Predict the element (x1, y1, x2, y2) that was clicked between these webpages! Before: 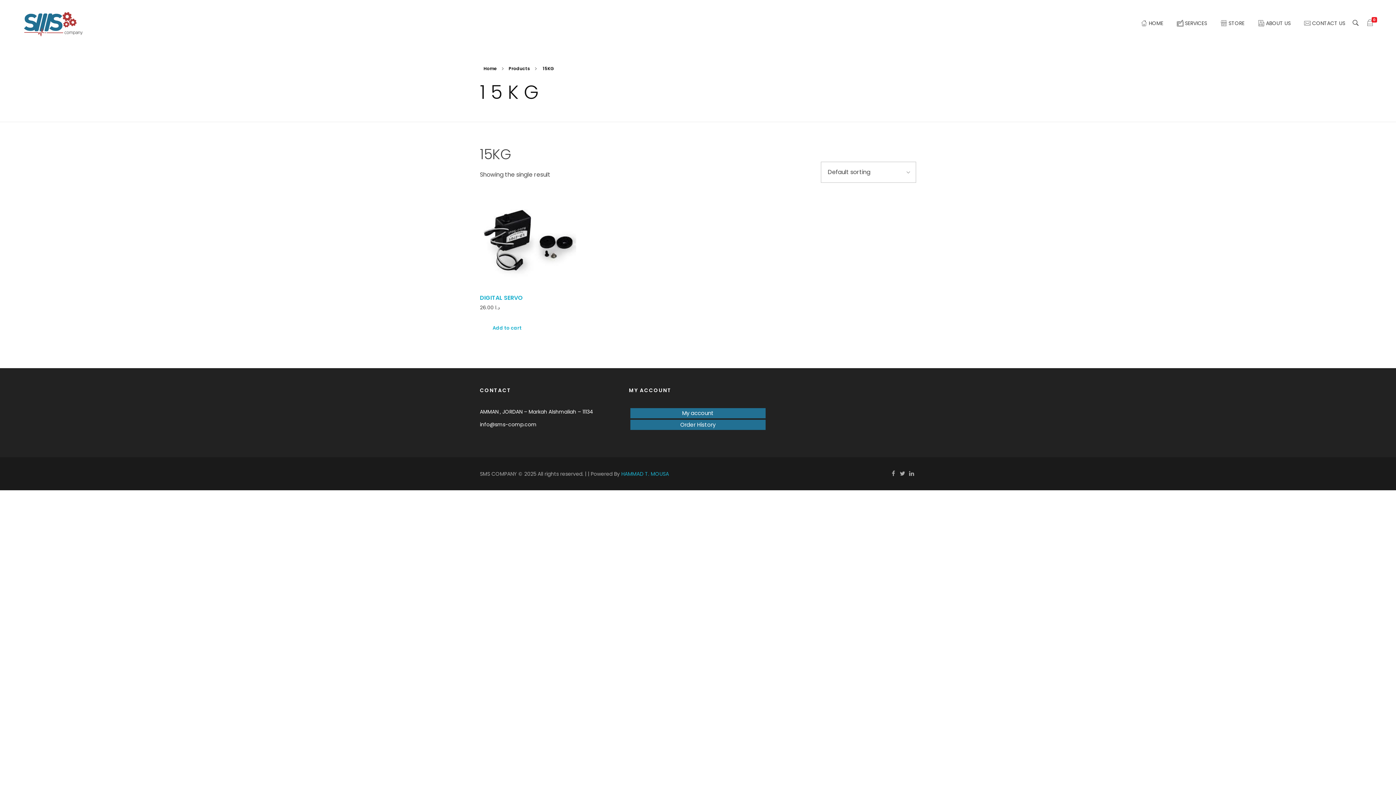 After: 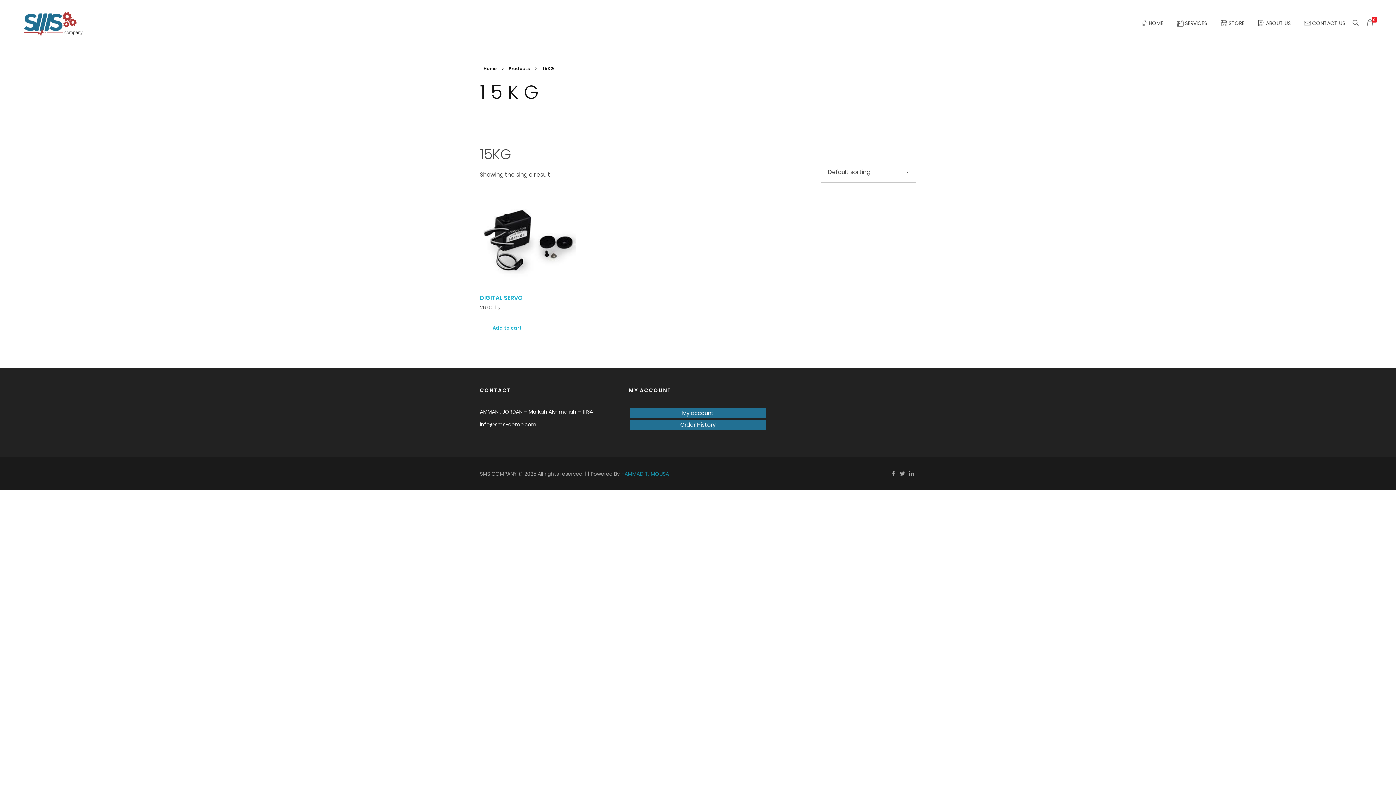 Action: label: HAMMAD T. MOUSA bbox: (621, 470, 669, 477)